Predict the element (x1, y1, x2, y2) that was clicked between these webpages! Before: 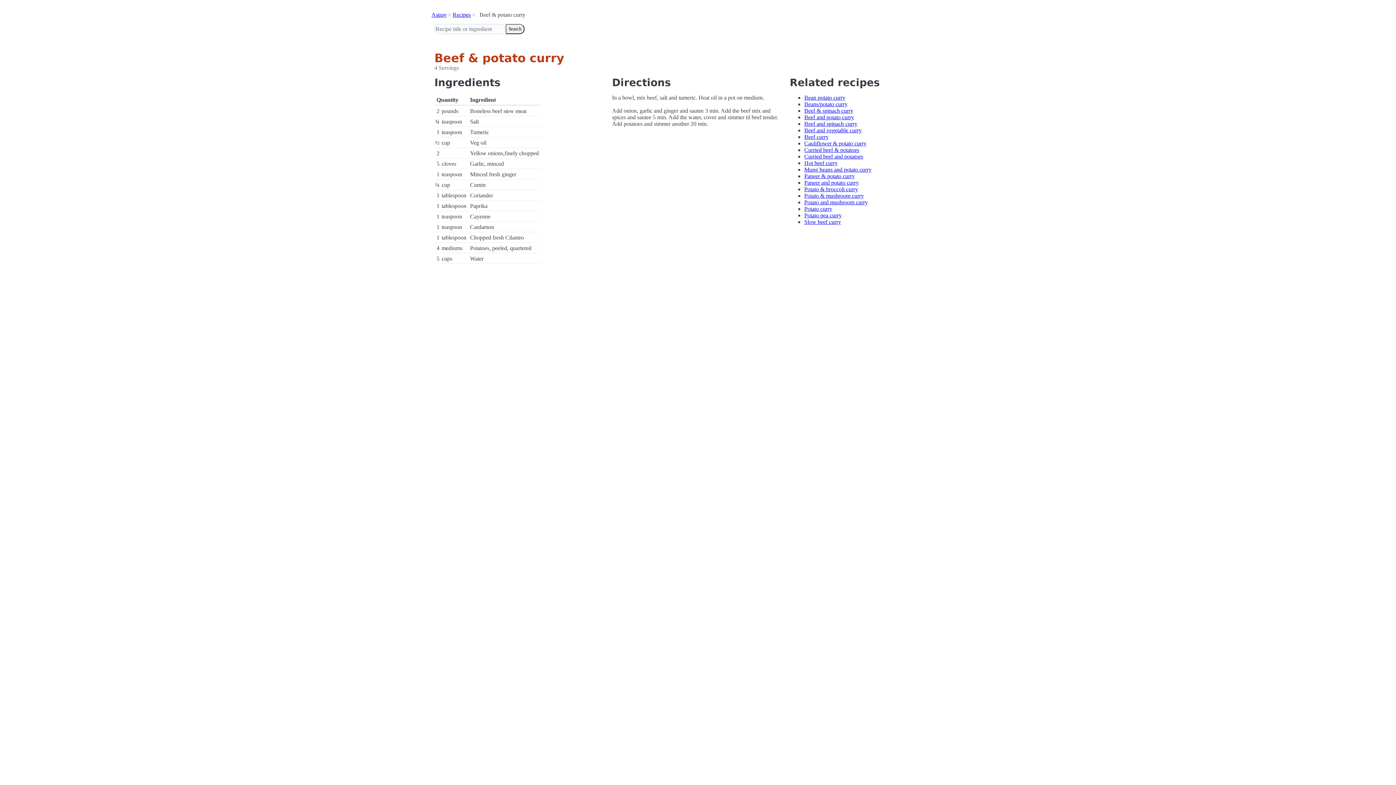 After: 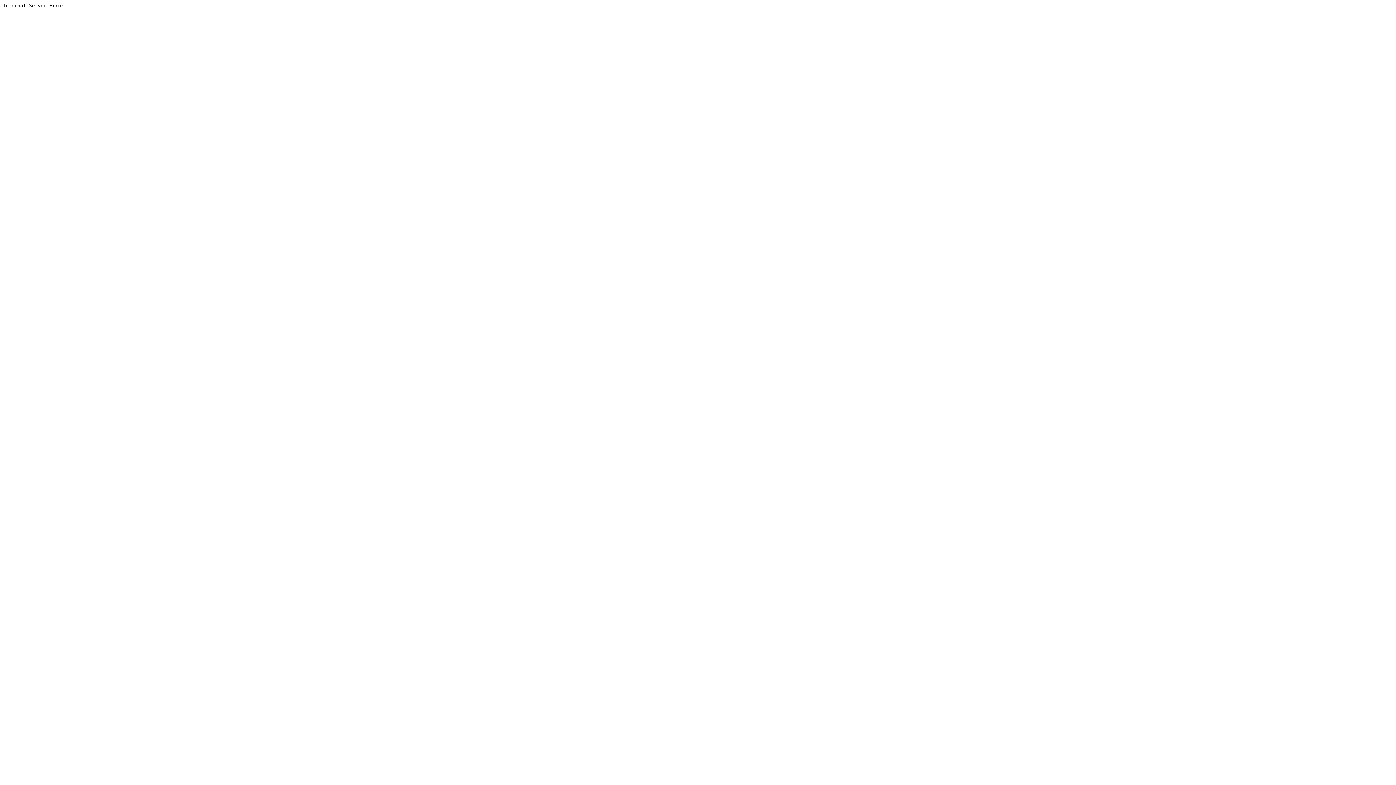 Action: label: Search bbox: (505, 24, 524, 34)